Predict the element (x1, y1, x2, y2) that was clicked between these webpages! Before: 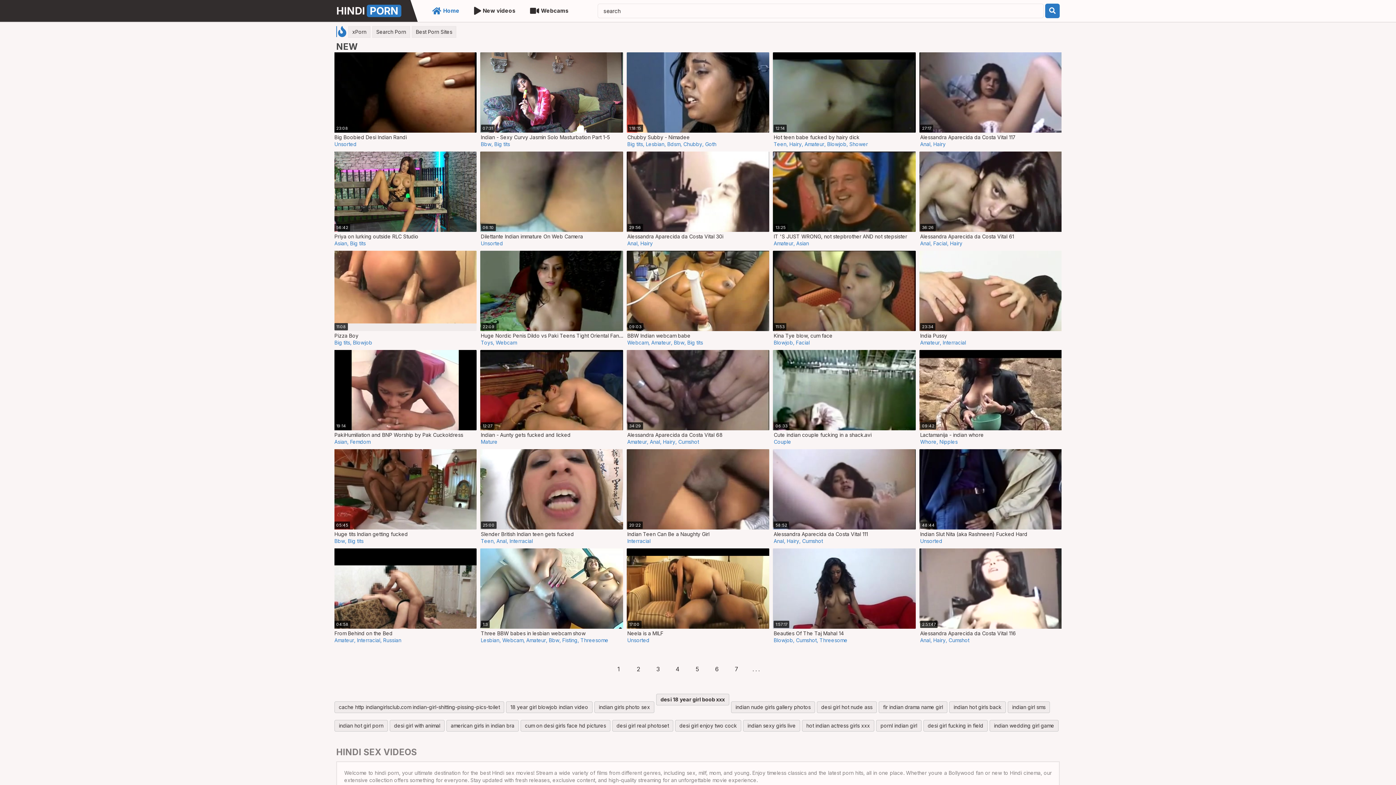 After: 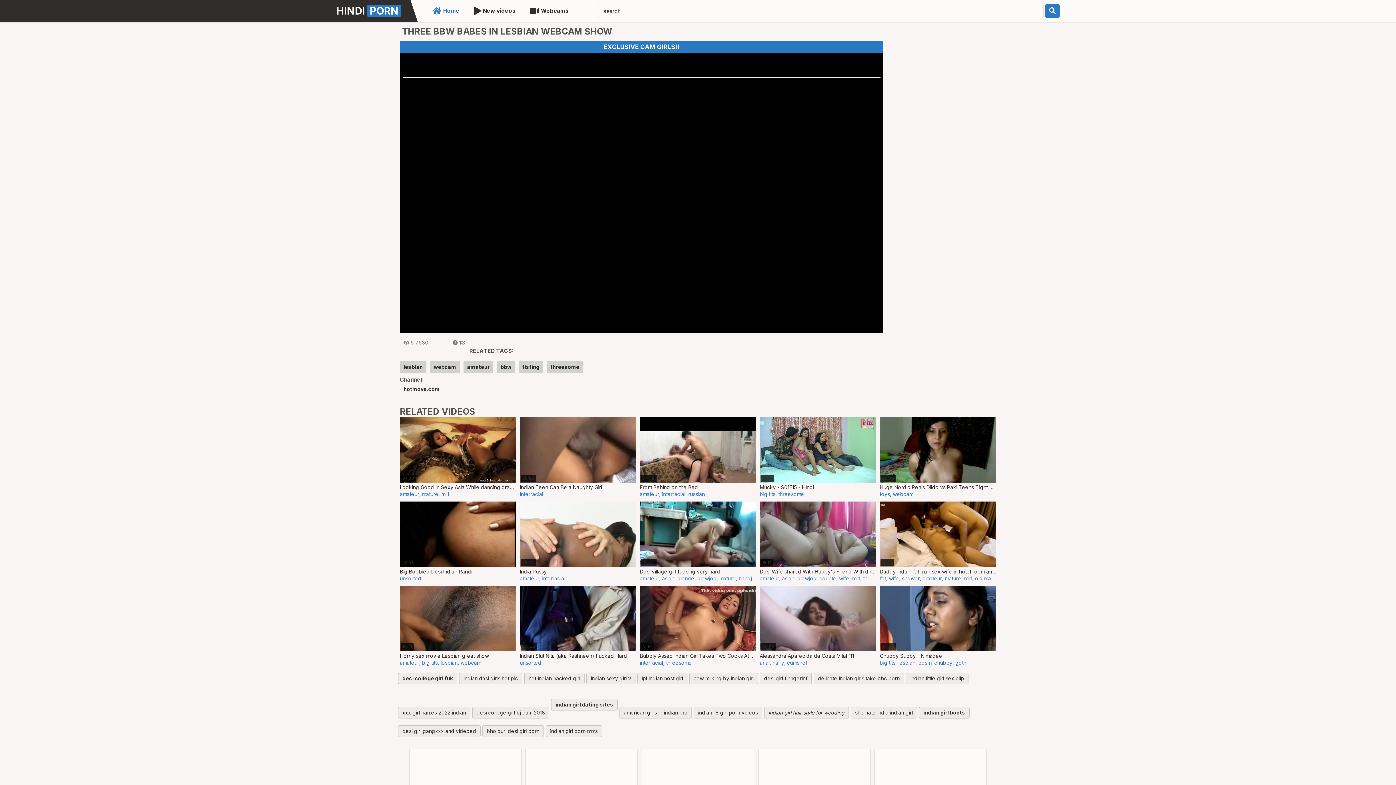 Action: bbox: (481, 630, 623, 637) label: Three BBW babes in lesbian webcam show